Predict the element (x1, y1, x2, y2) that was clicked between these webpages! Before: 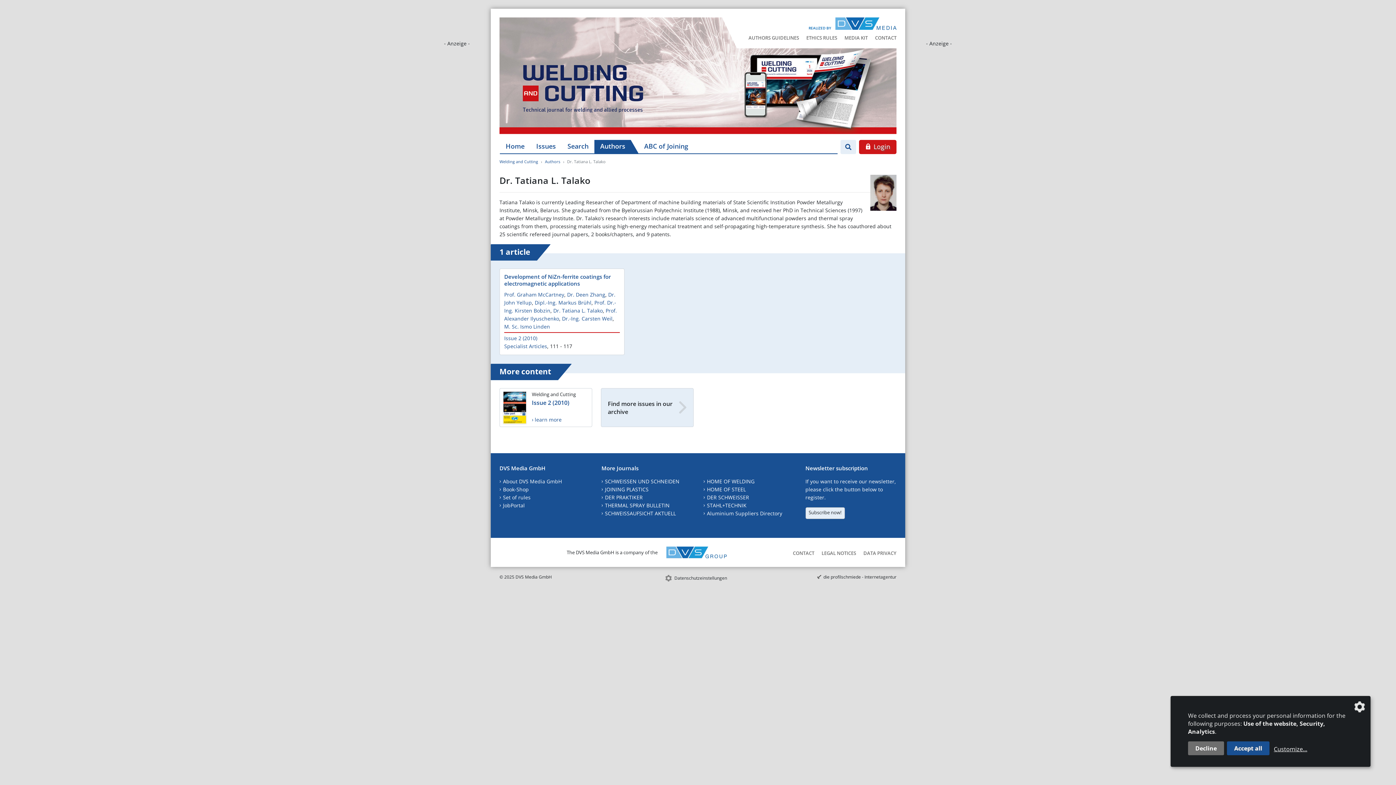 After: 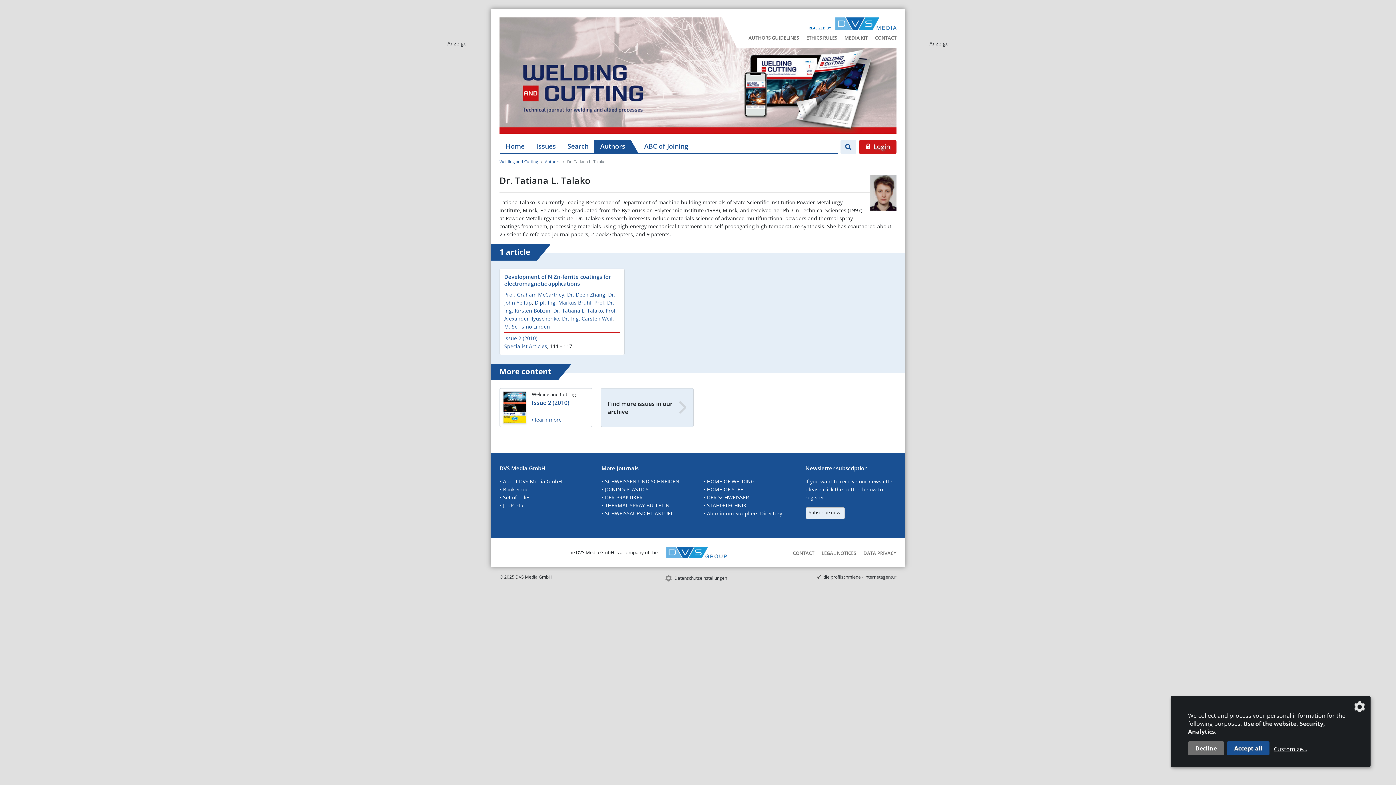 Action: label: Book-Shop bbox: (503, 486, 528, 493)